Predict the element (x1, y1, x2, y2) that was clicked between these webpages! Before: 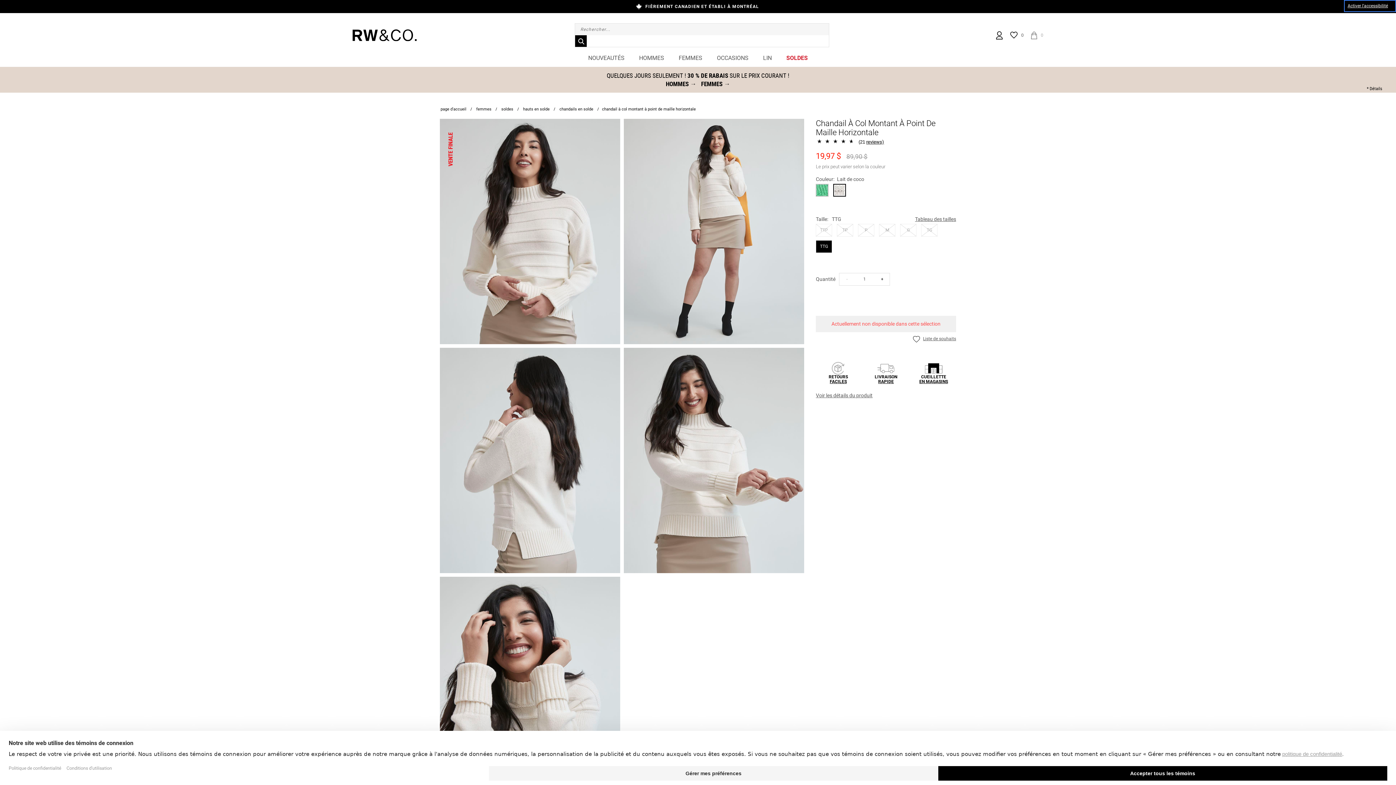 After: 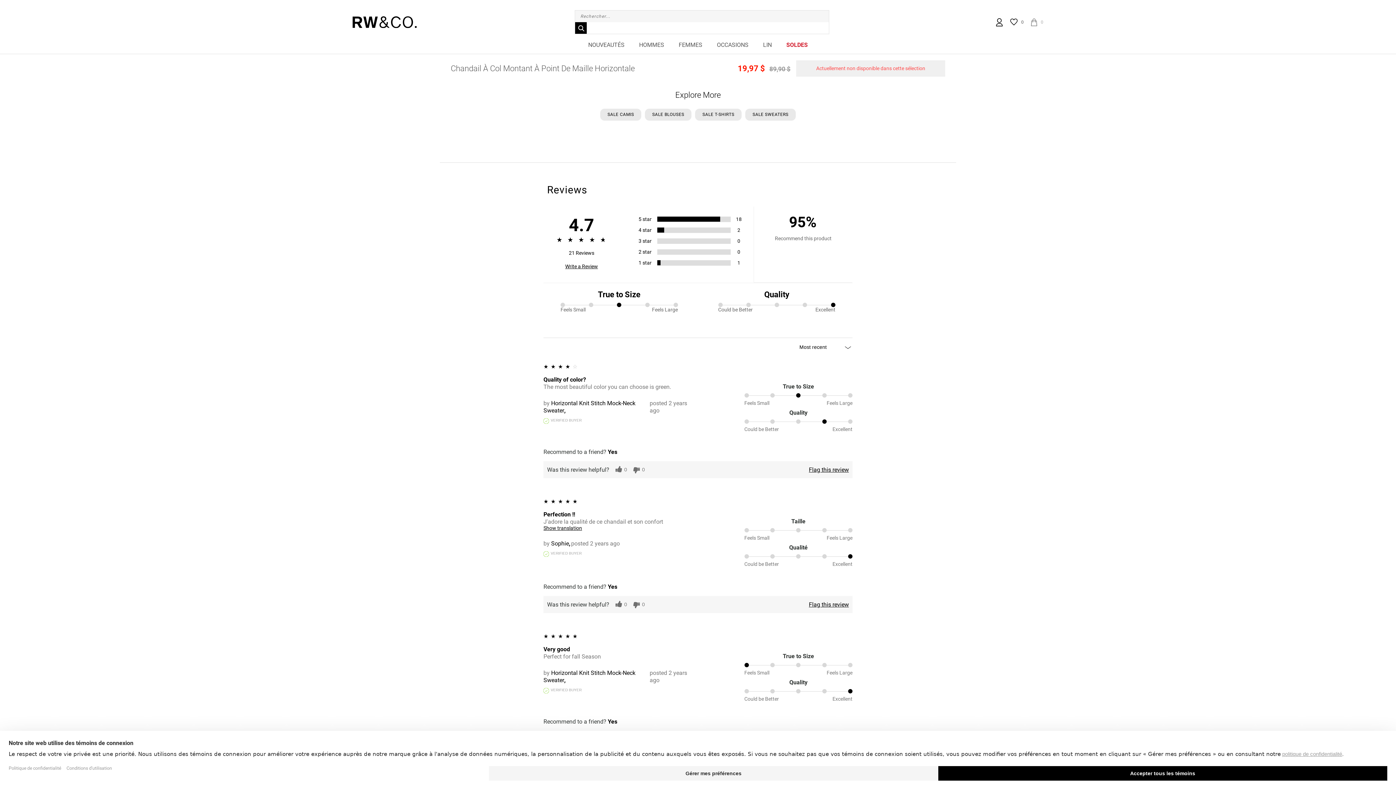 Action: bbox: (856, 139, 869, 144) label: 21